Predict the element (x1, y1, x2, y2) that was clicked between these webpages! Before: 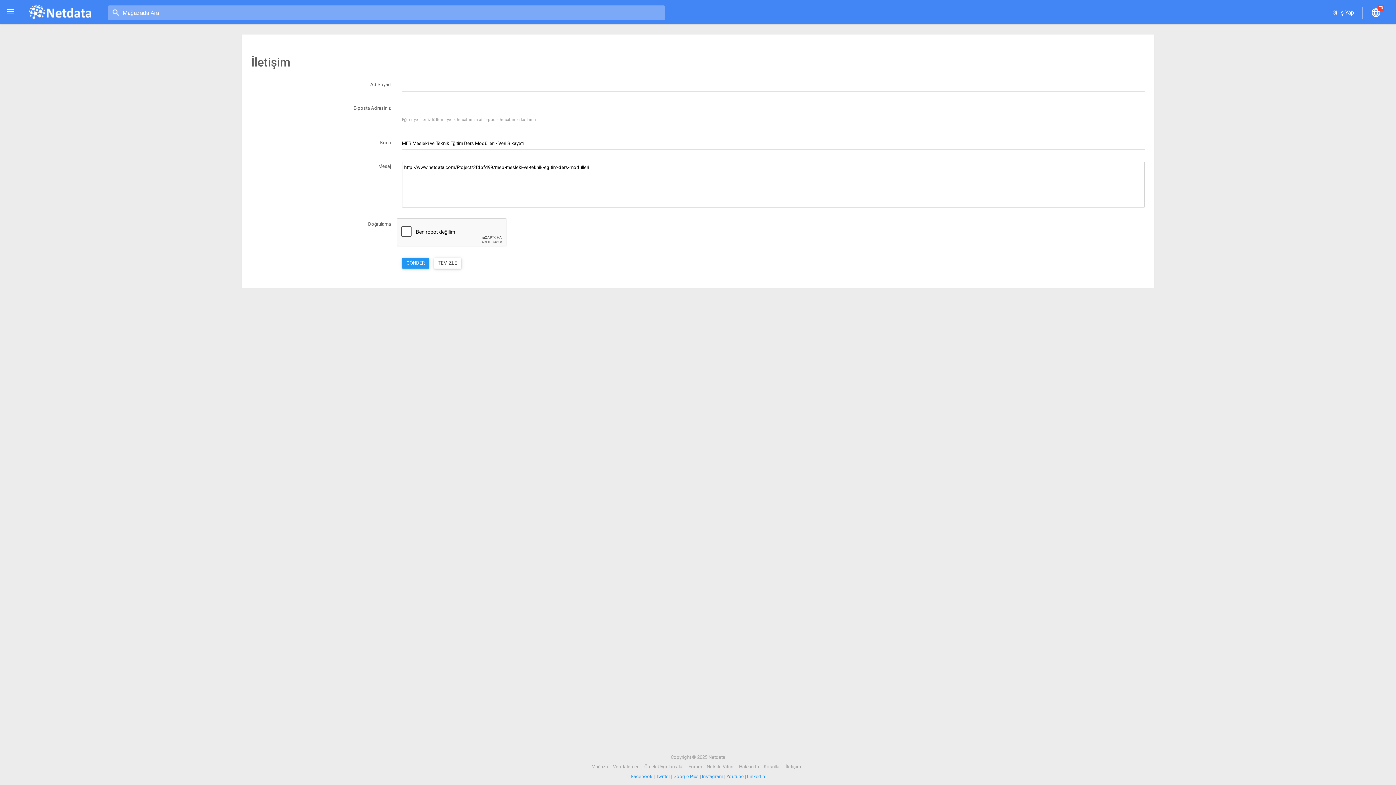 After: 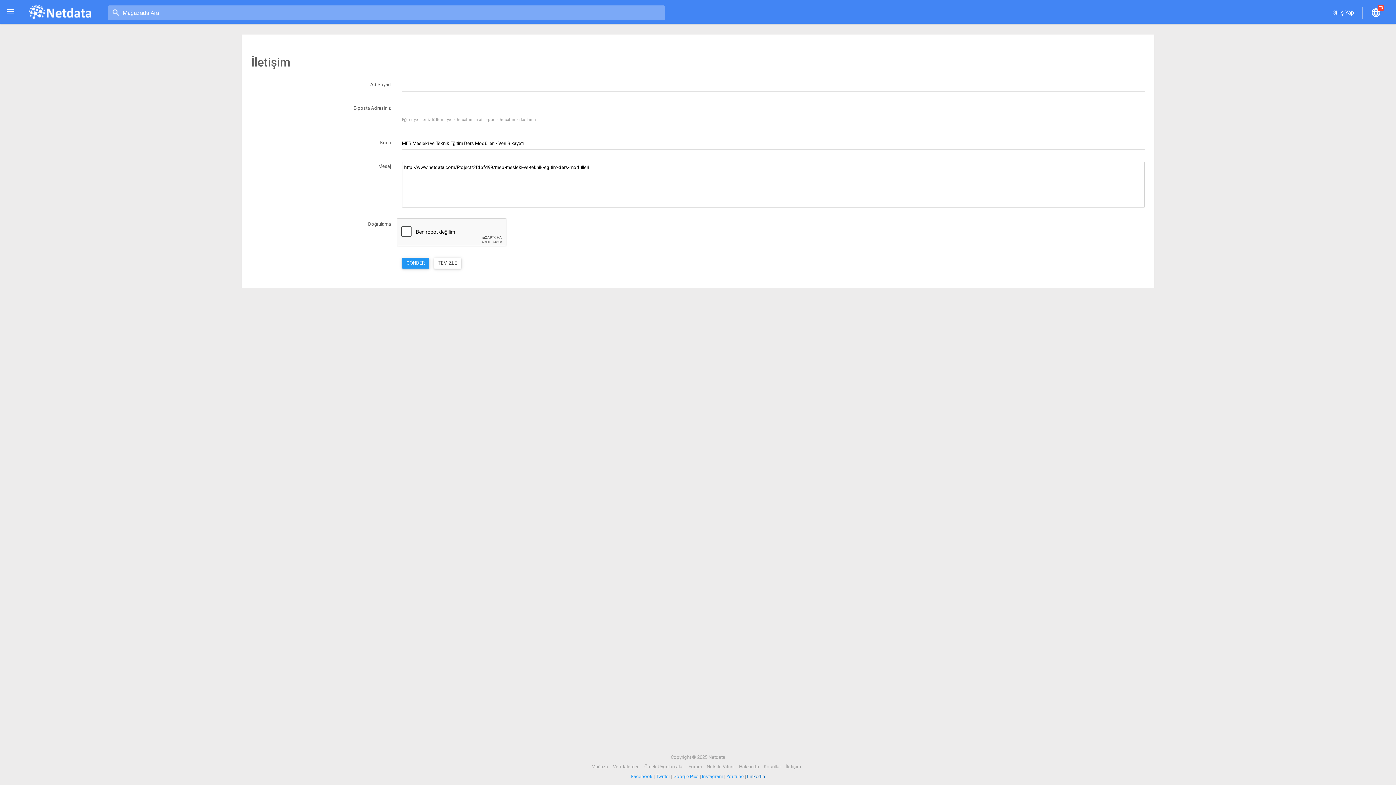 Action: label: LinkedIn bbox: (747, 774, 765, 779)